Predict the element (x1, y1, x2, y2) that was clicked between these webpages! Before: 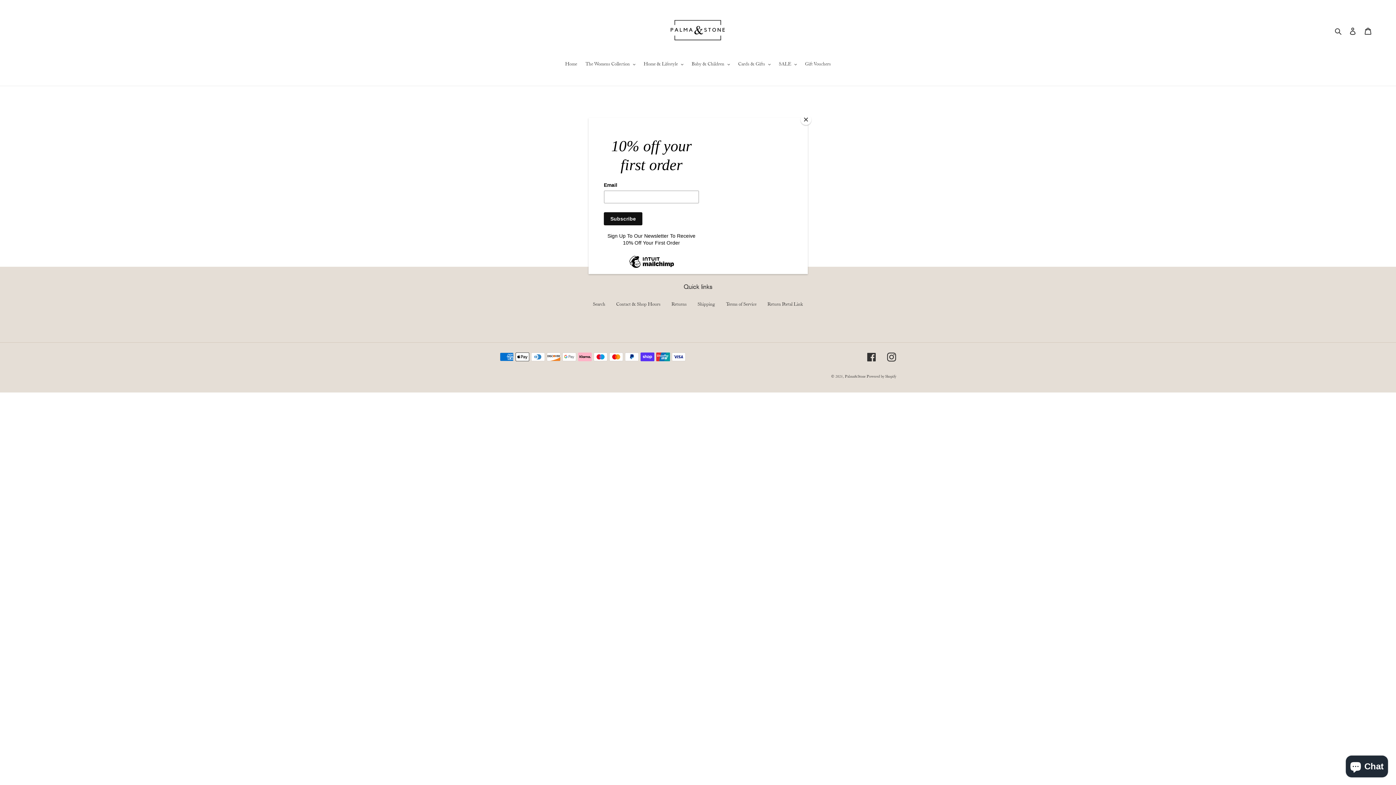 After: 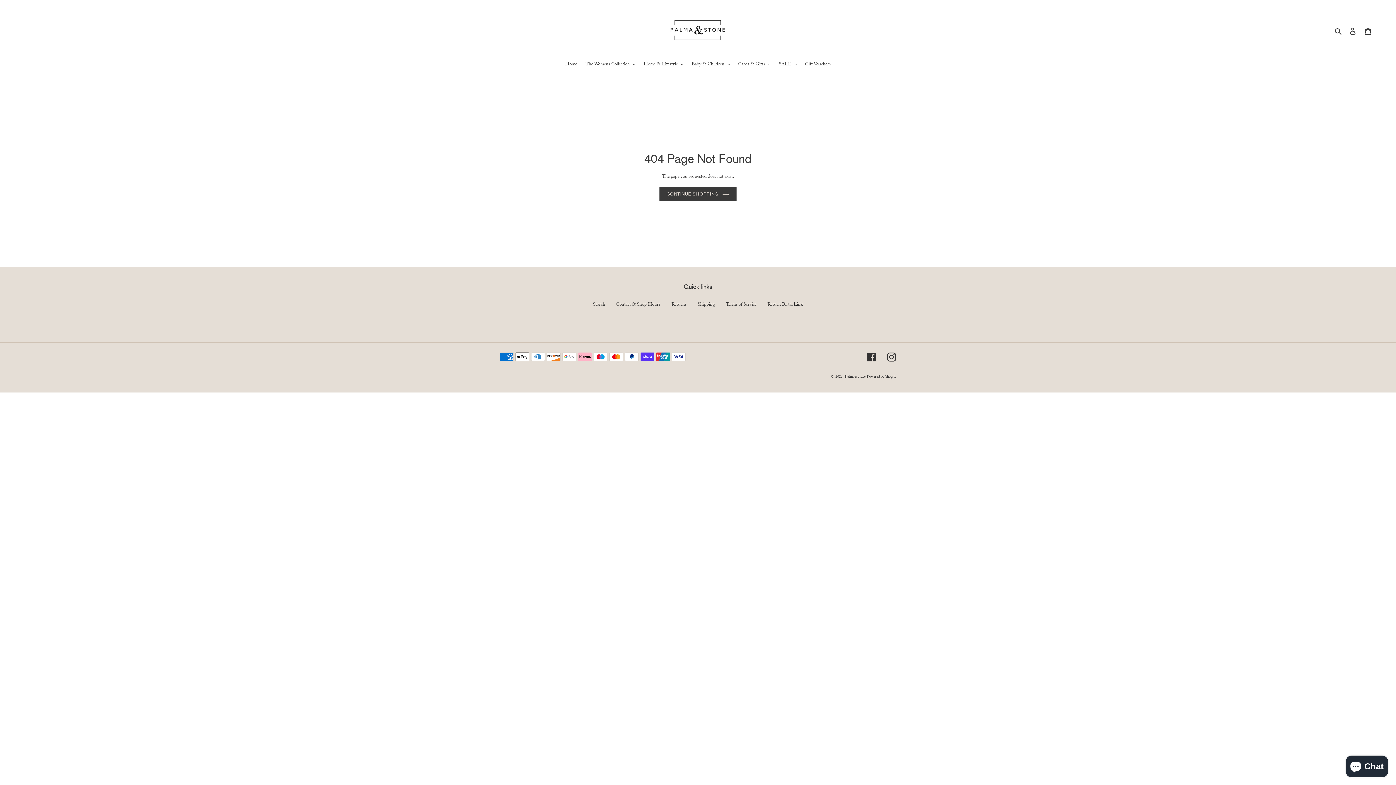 Action: label: Close bbox: (800, 114, 811, 125)